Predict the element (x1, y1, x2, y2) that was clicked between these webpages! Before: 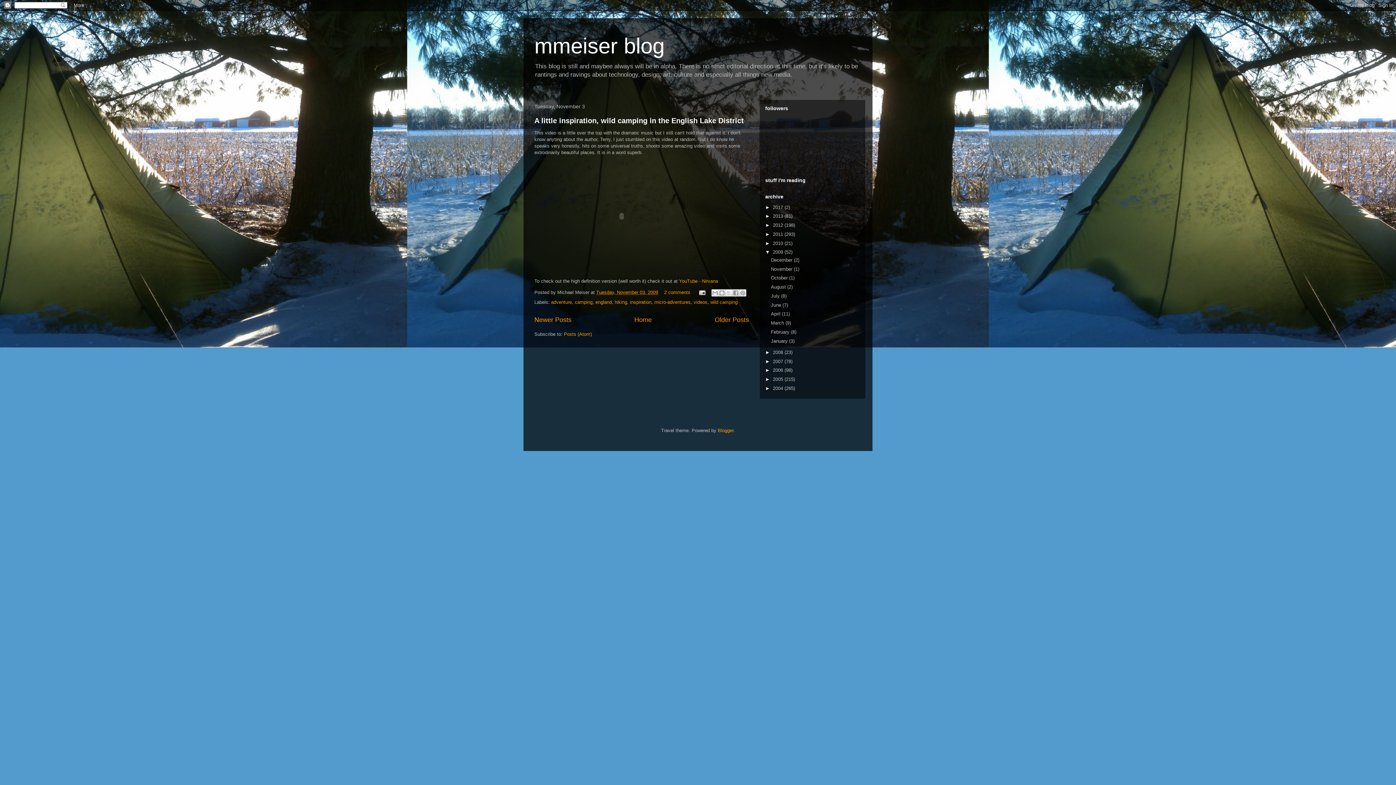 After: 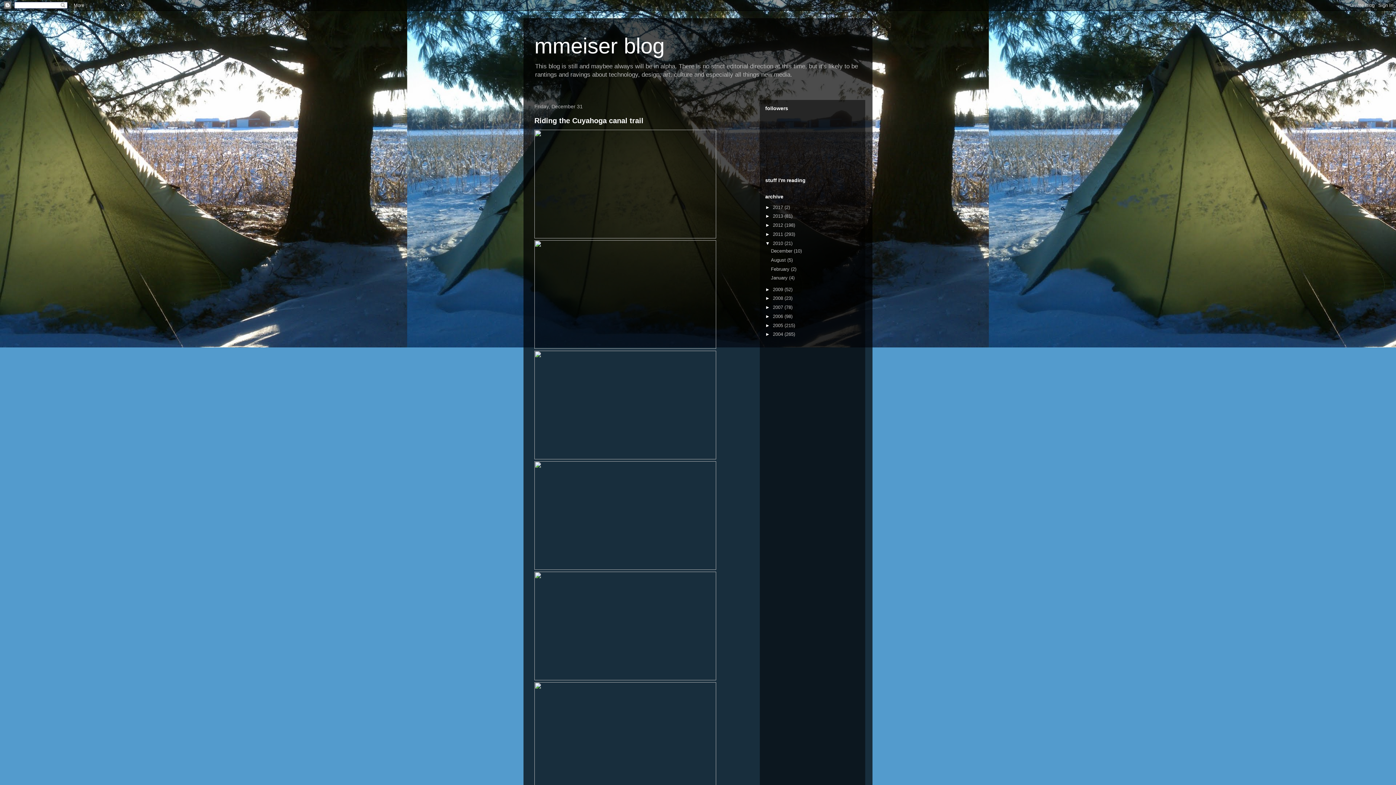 Action: label: 2010  bbox: (773, 240, 784, 246)